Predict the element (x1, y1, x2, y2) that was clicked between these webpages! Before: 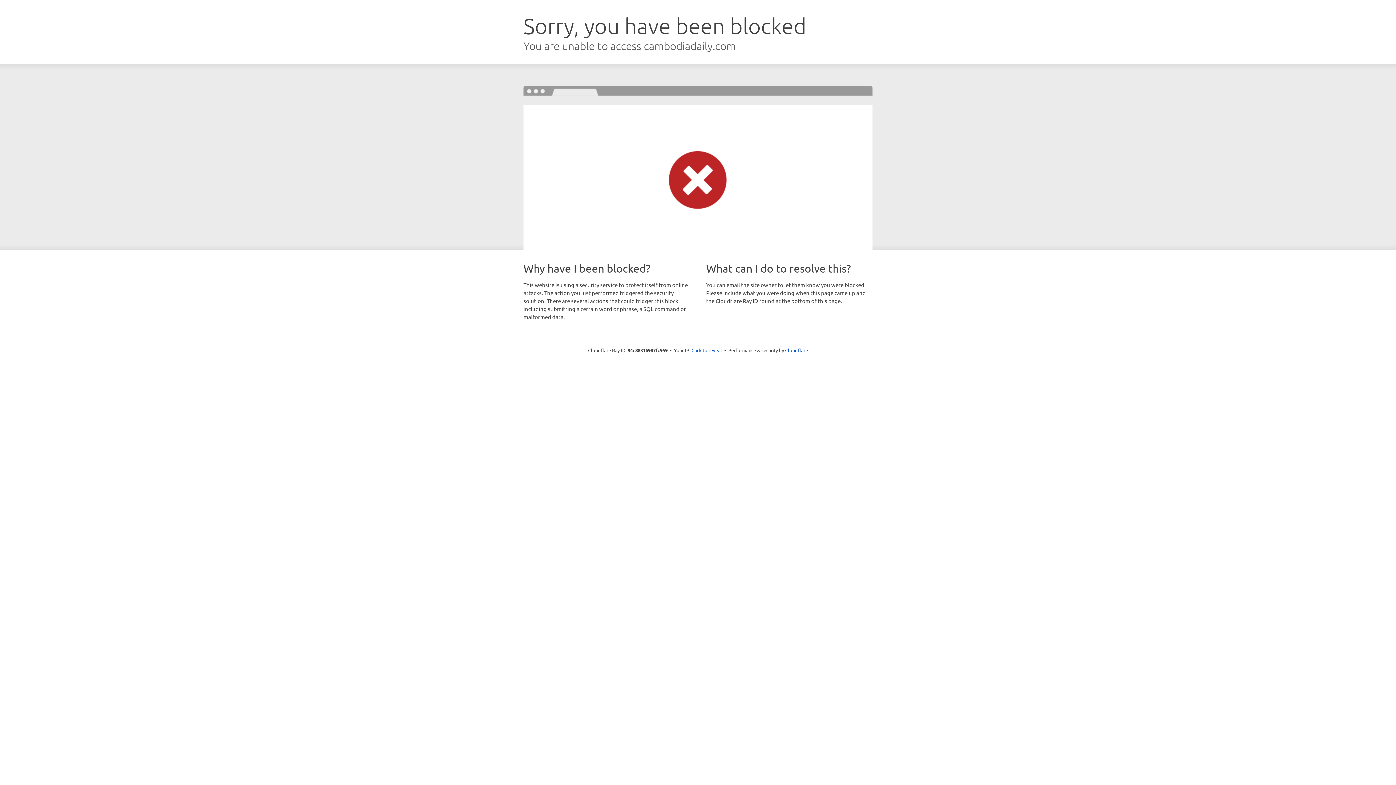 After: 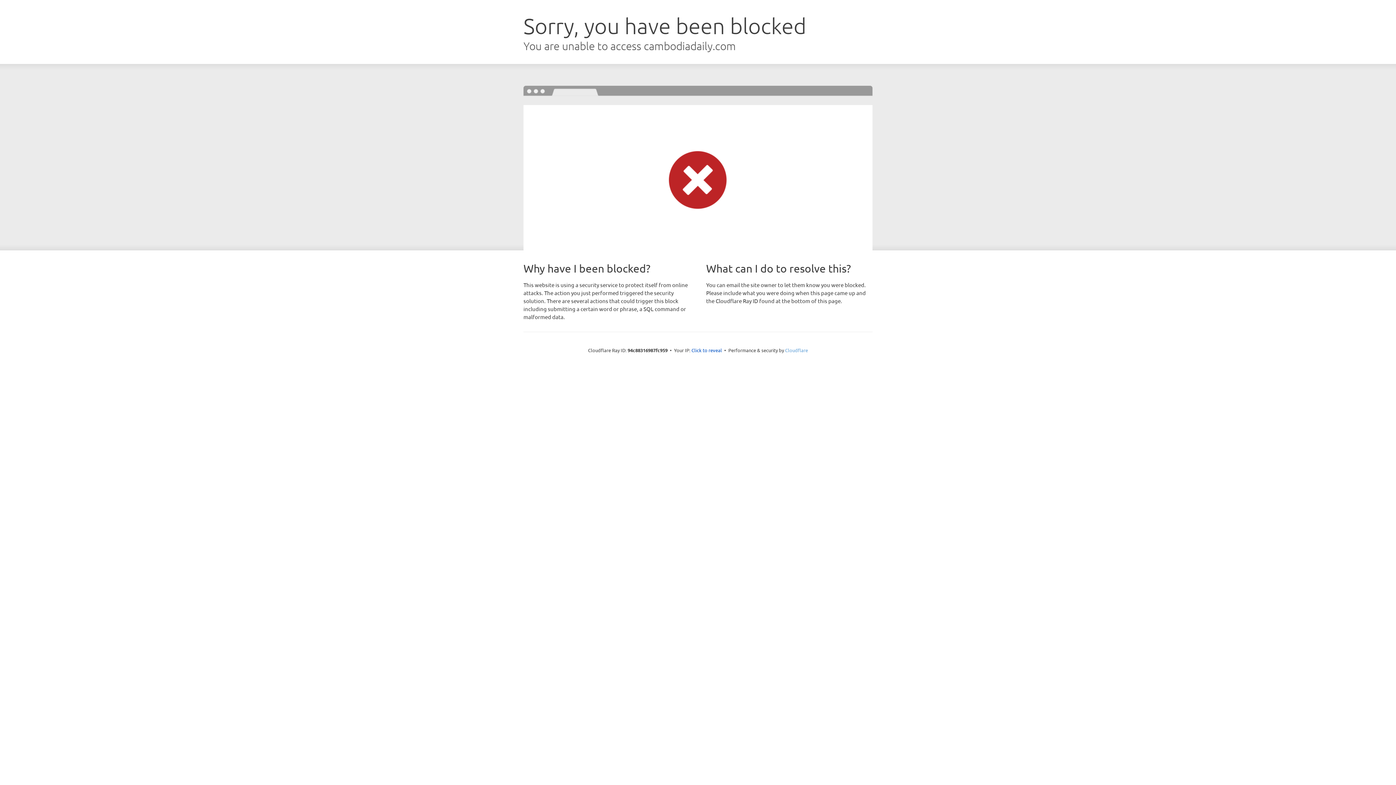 Action: label: Cloudflare bbox: (785, 347, 808, 353)